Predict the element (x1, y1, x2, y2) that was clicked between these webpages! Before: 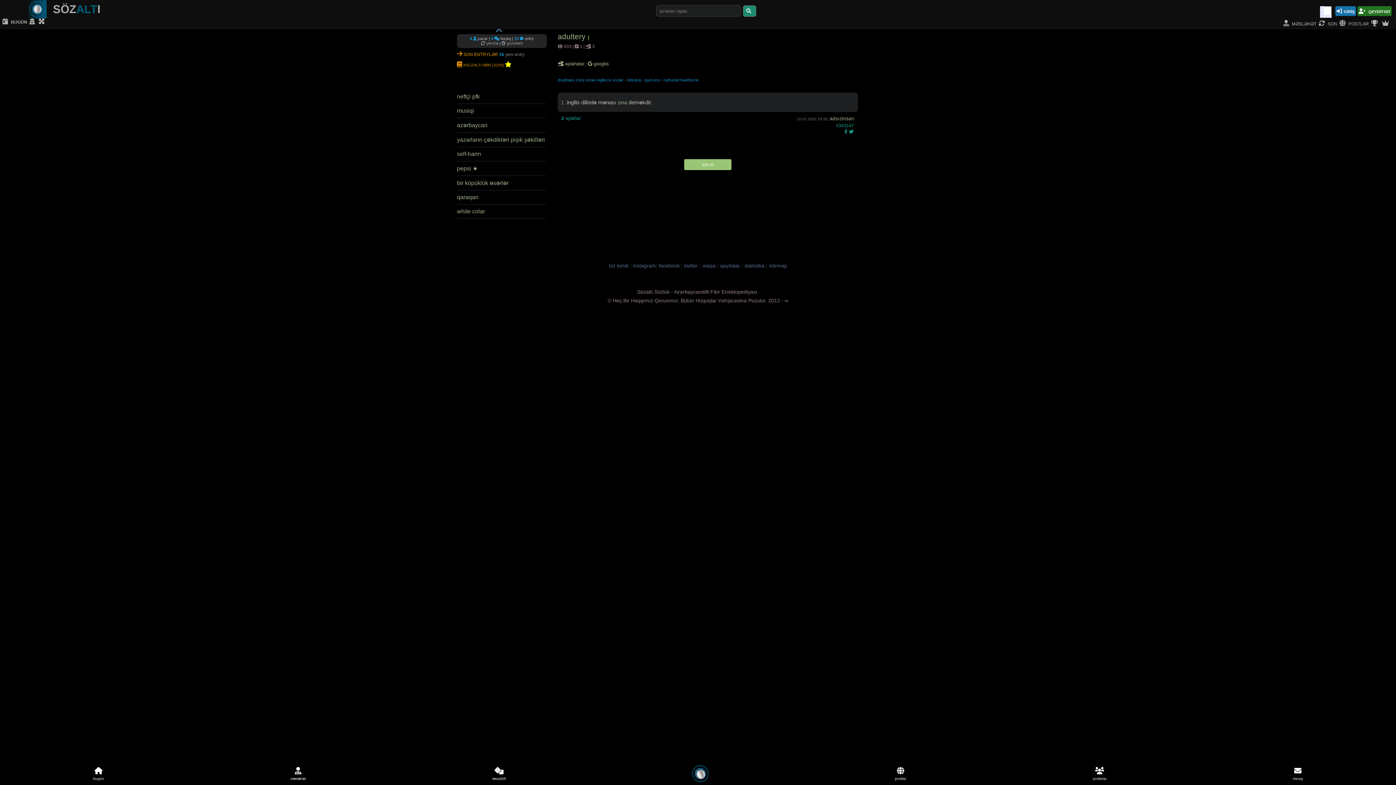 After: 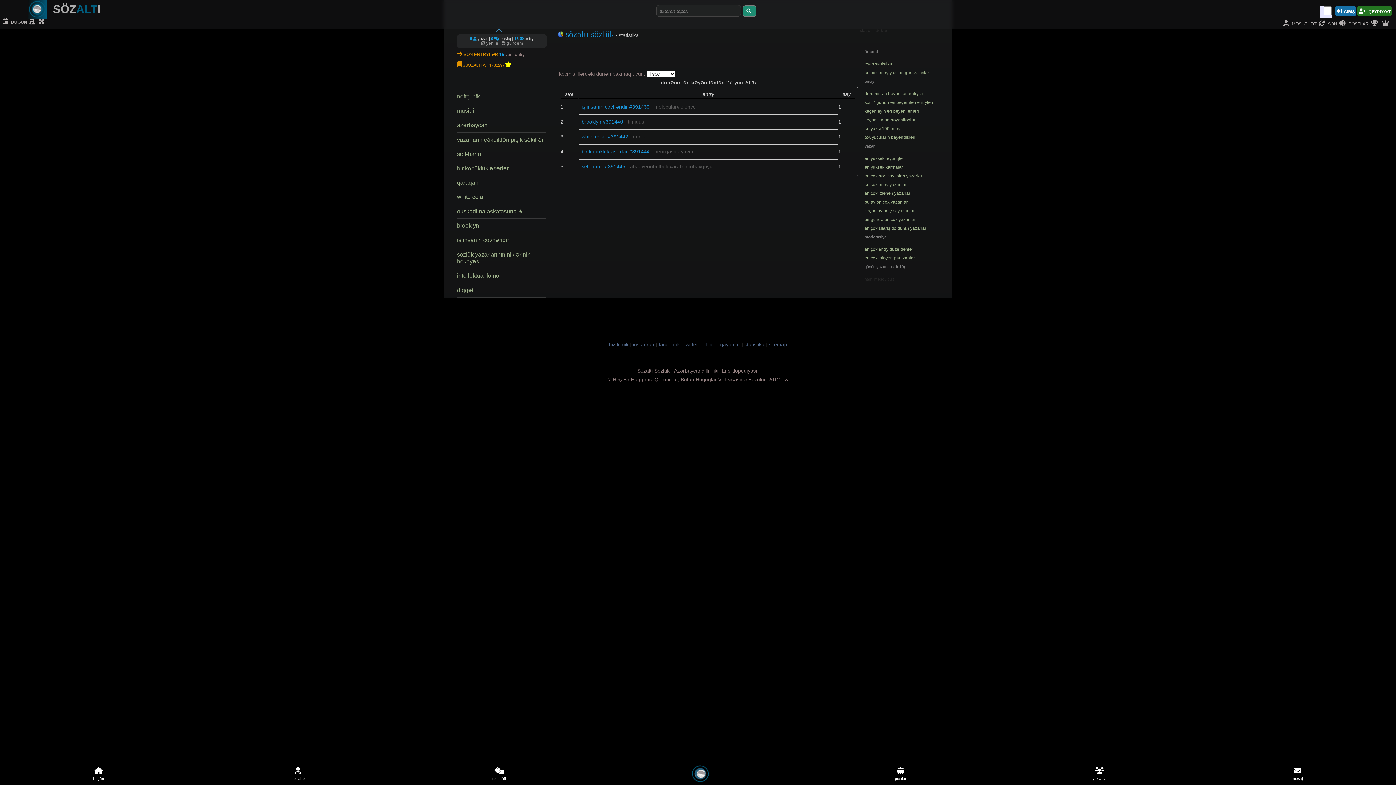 Action: bbox: (1370, 17, 1381, 29)